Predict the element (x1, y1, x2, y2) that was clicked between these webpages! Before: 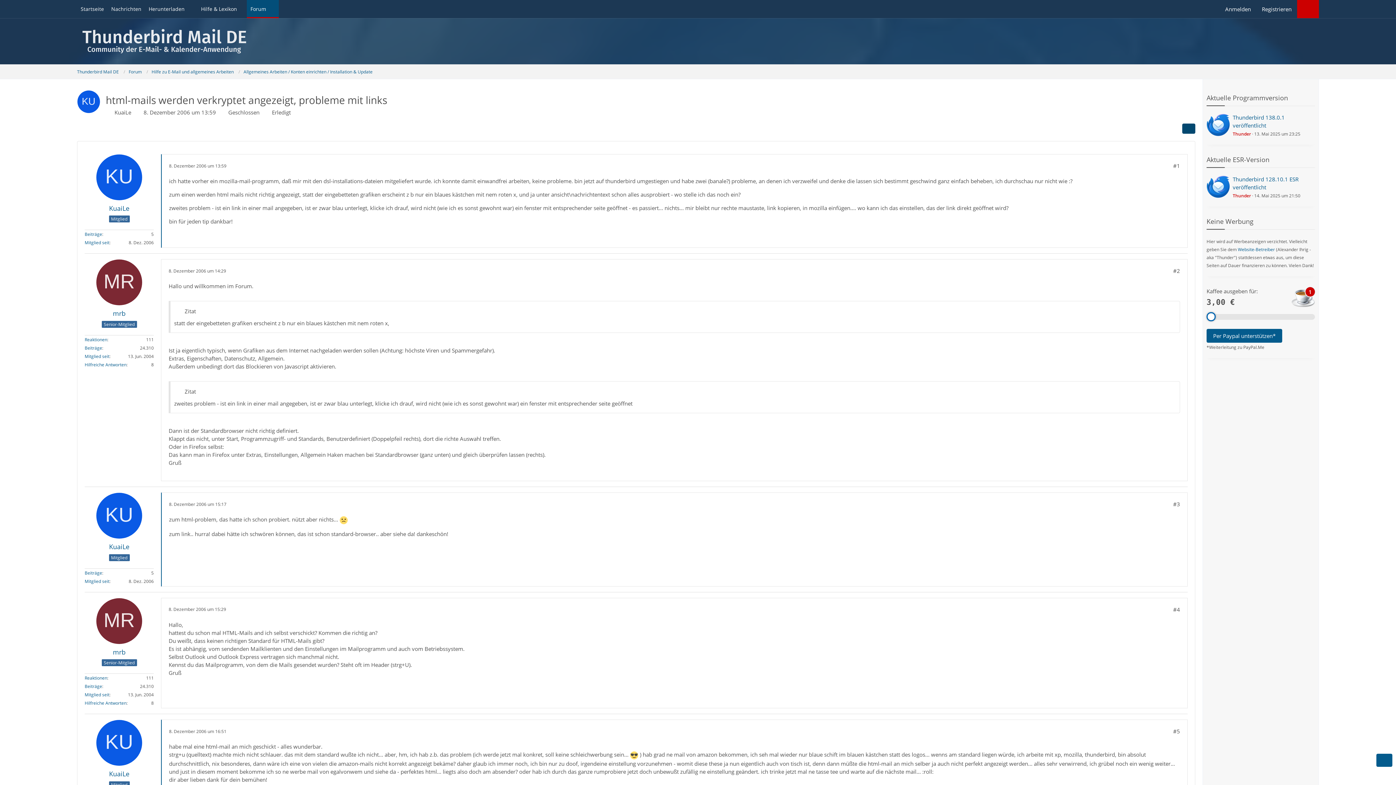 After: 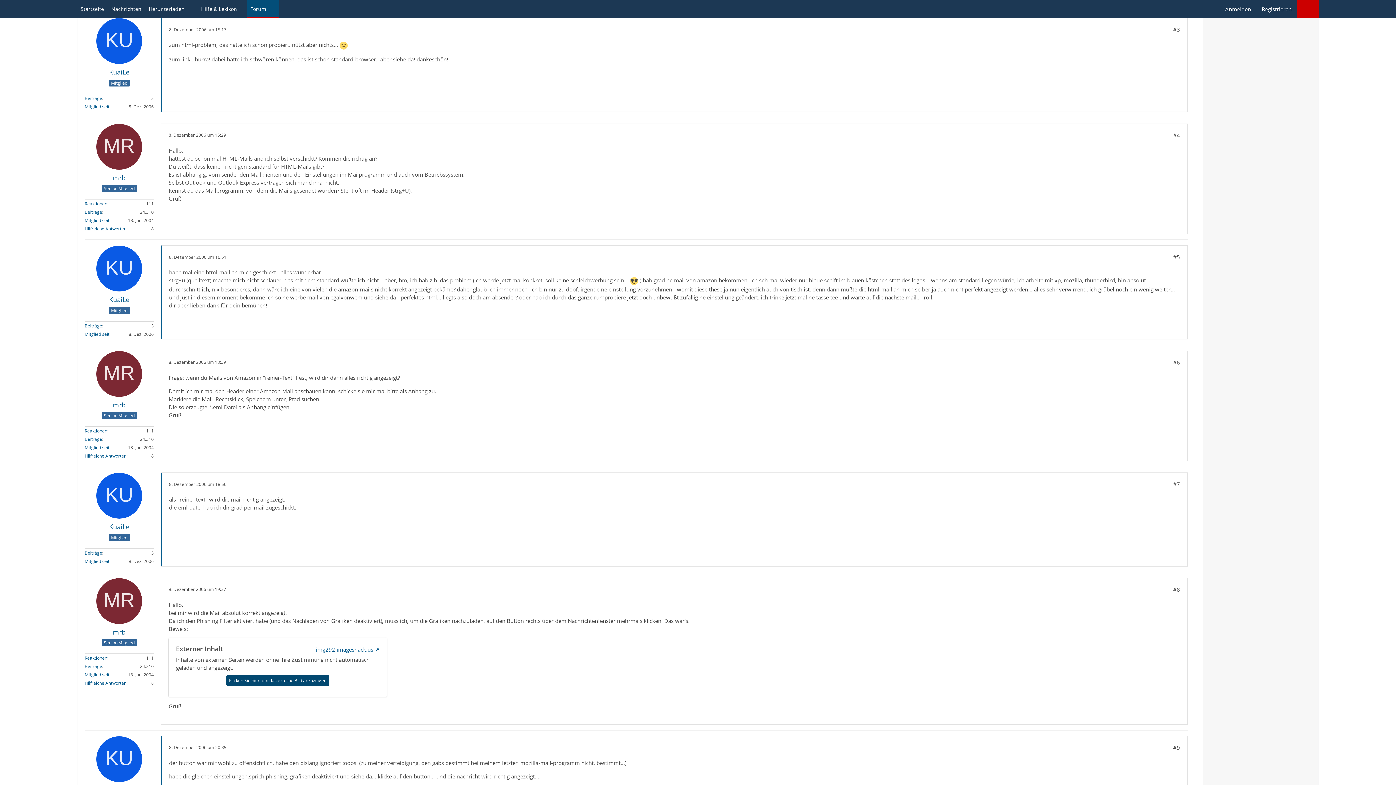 Action: bbox: (1173, 500, 1180, 508) label: #3